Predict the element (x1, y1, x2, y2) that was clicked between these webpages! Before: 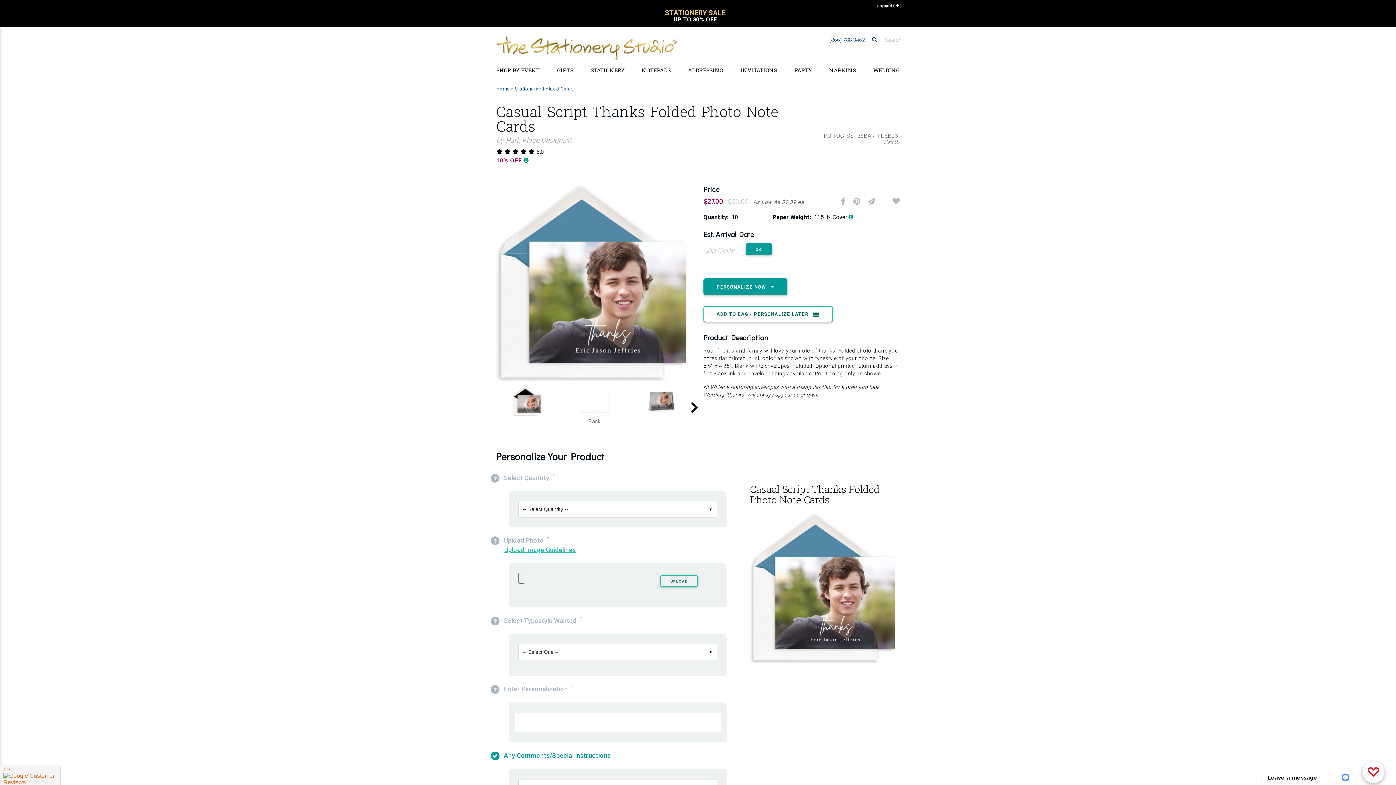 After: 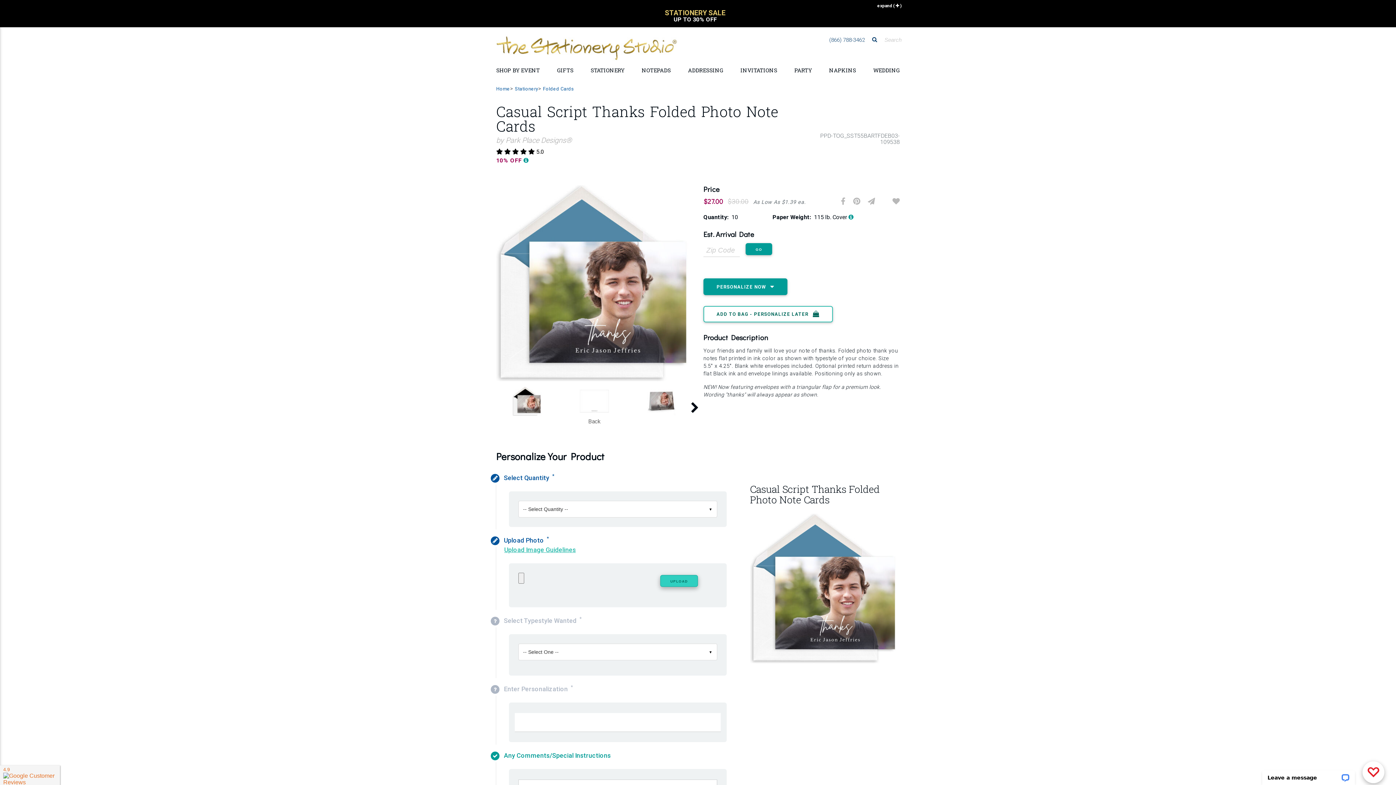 Action: label: UPLOAD bbox: (660, 575, 698, 587)